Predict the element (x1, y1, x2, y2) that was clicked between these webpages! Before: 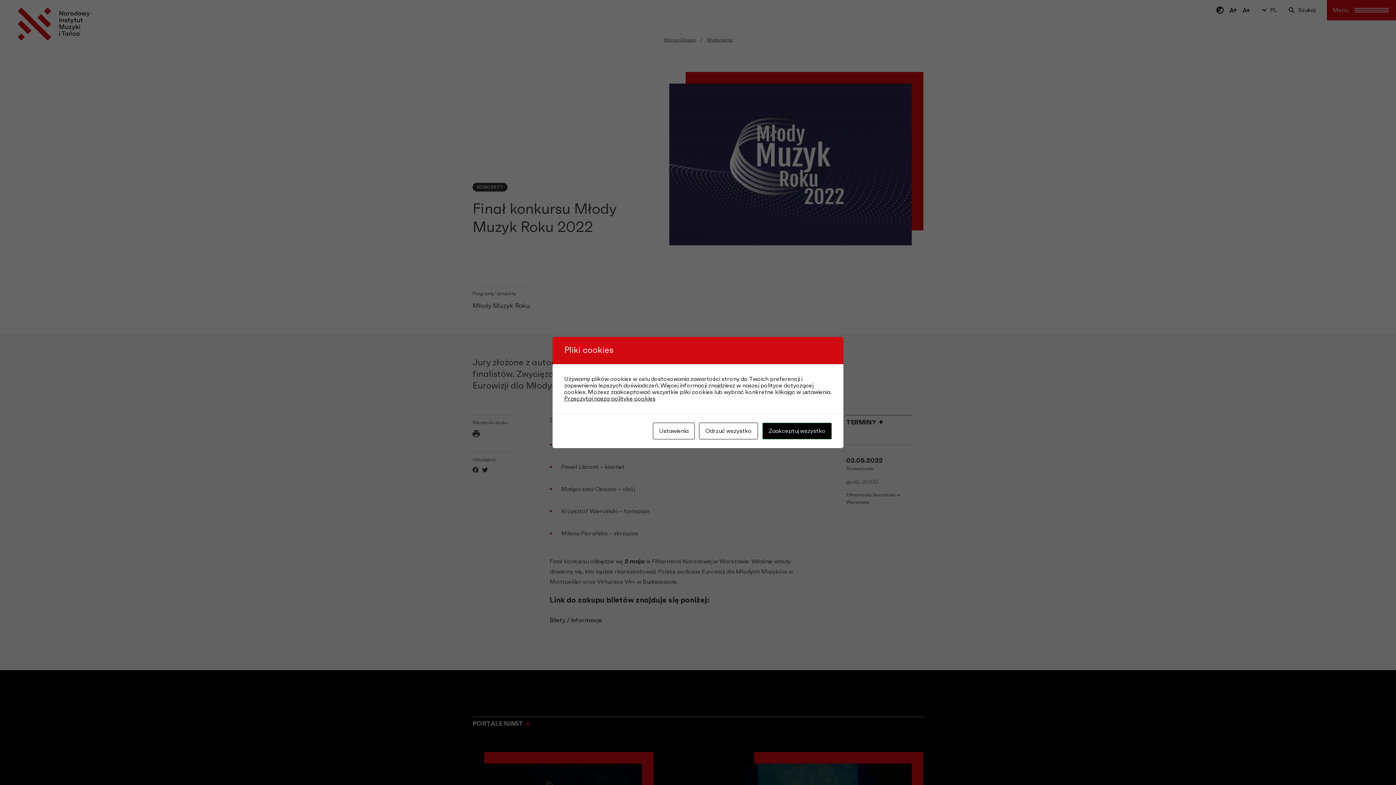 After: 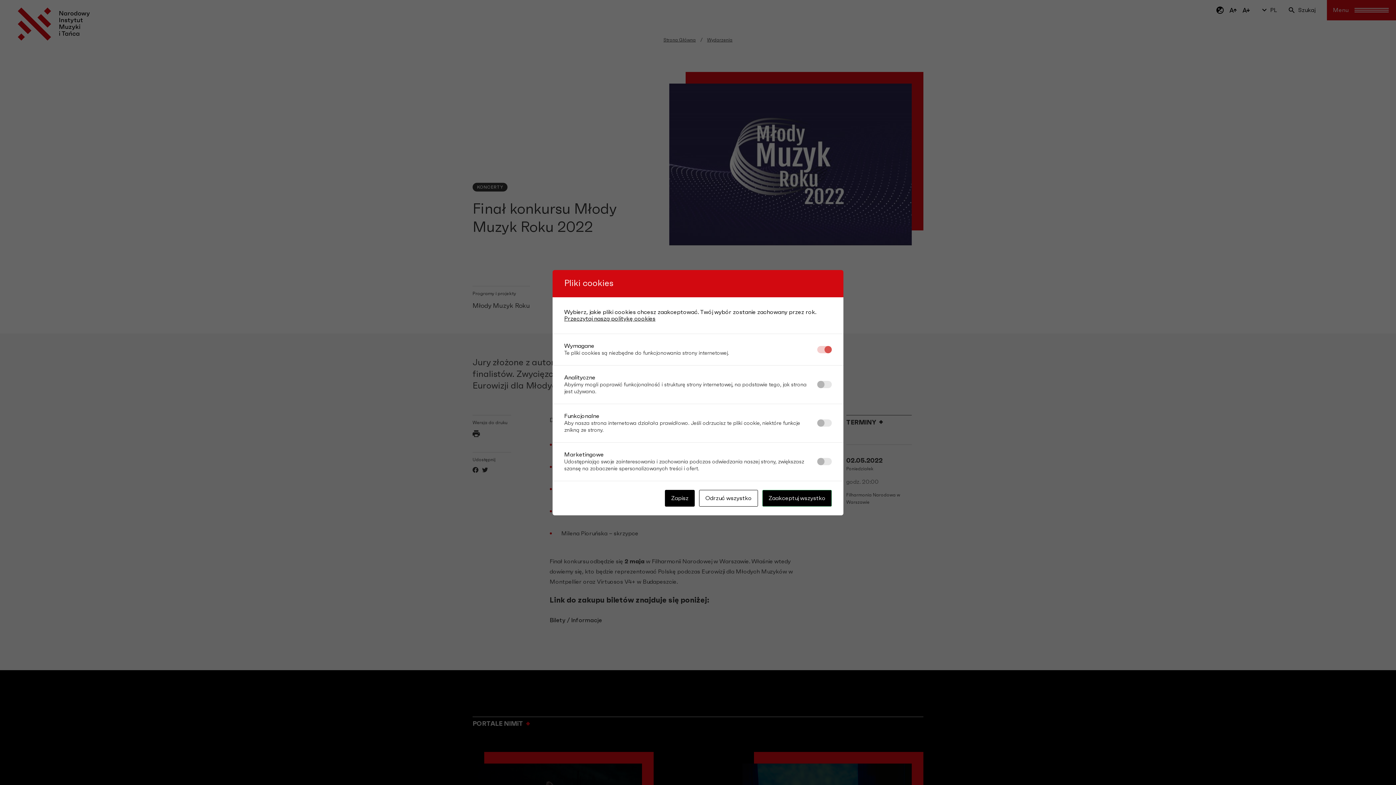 Action: label: Ustawienia bbox: (653, 422, 694, 439)